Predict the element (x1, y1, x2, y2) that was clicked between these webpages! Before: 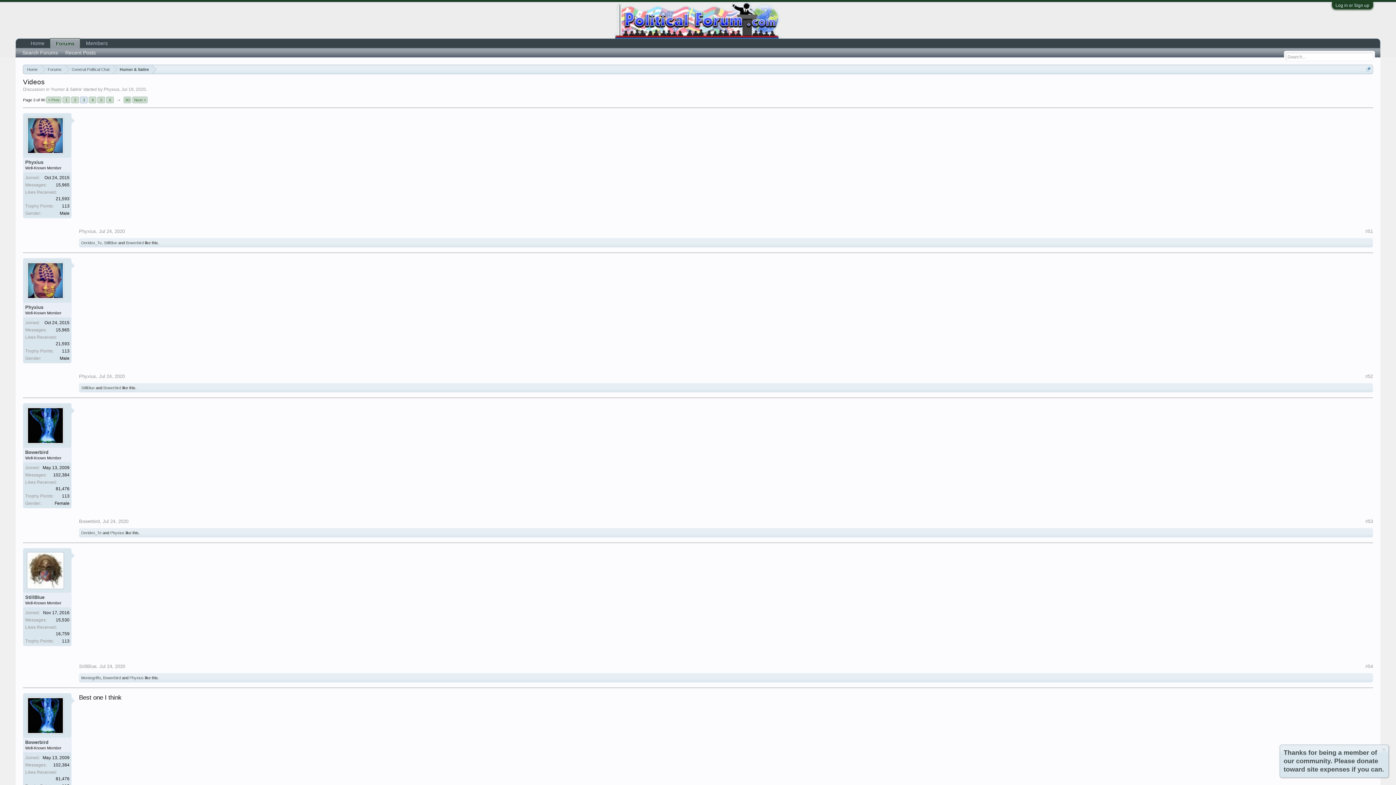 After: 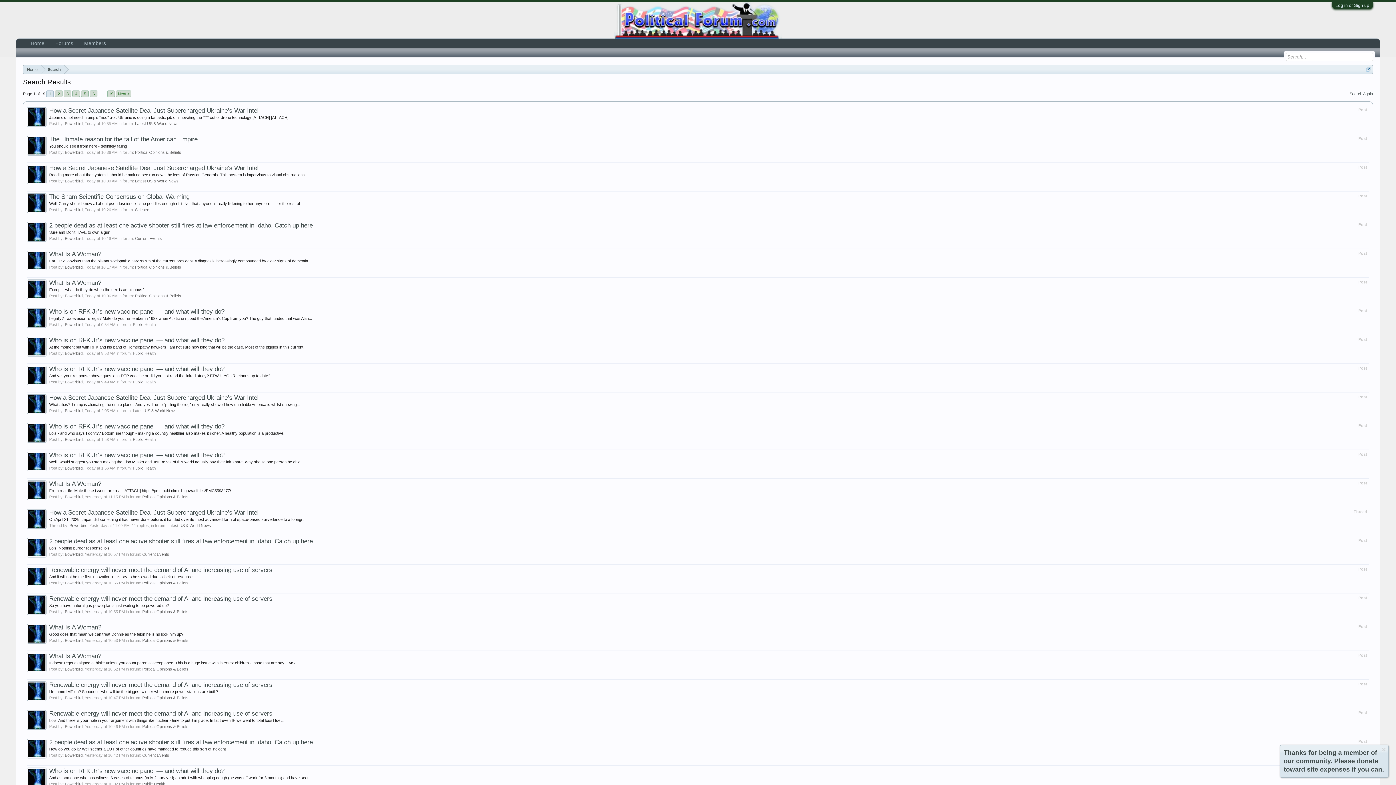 Action: bbox: (53, 762, 69, 768) label: 102,384